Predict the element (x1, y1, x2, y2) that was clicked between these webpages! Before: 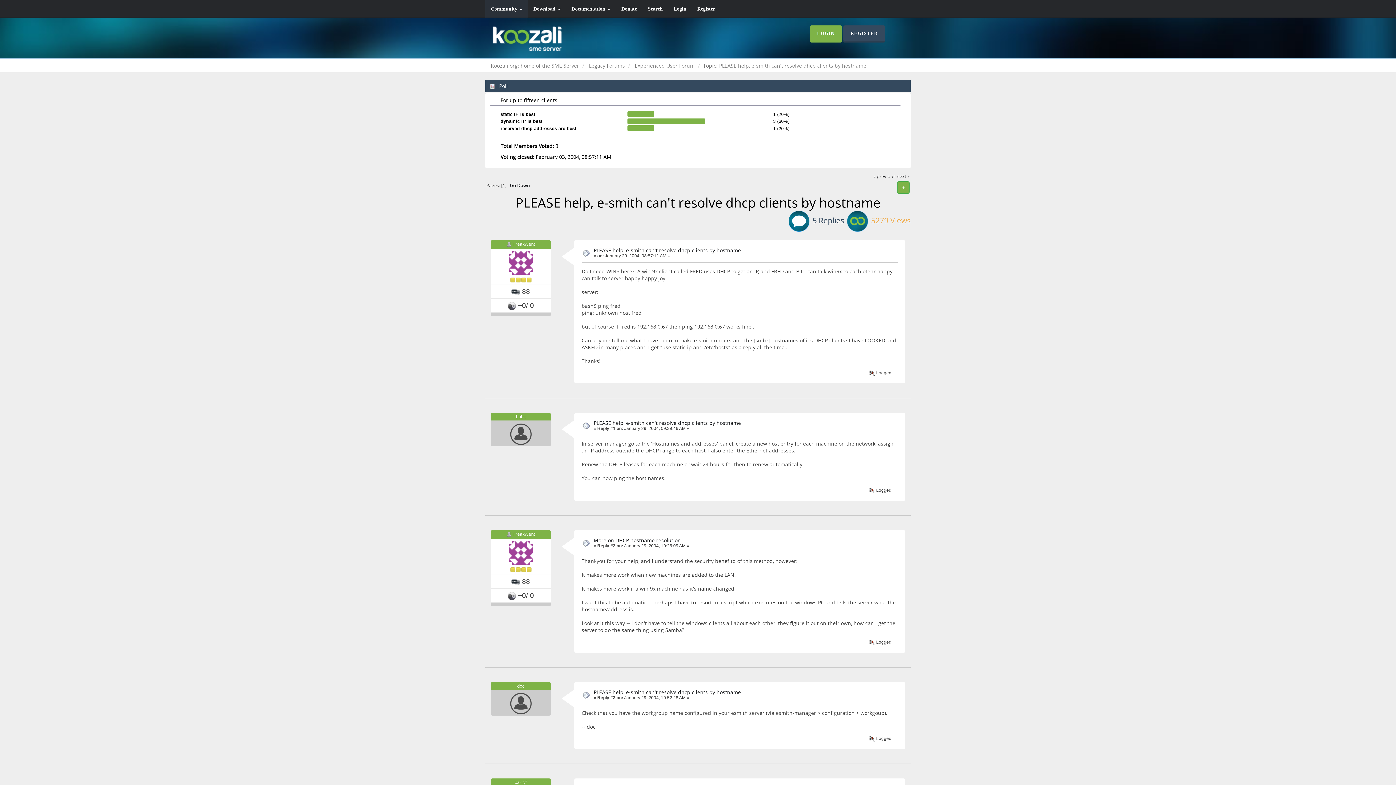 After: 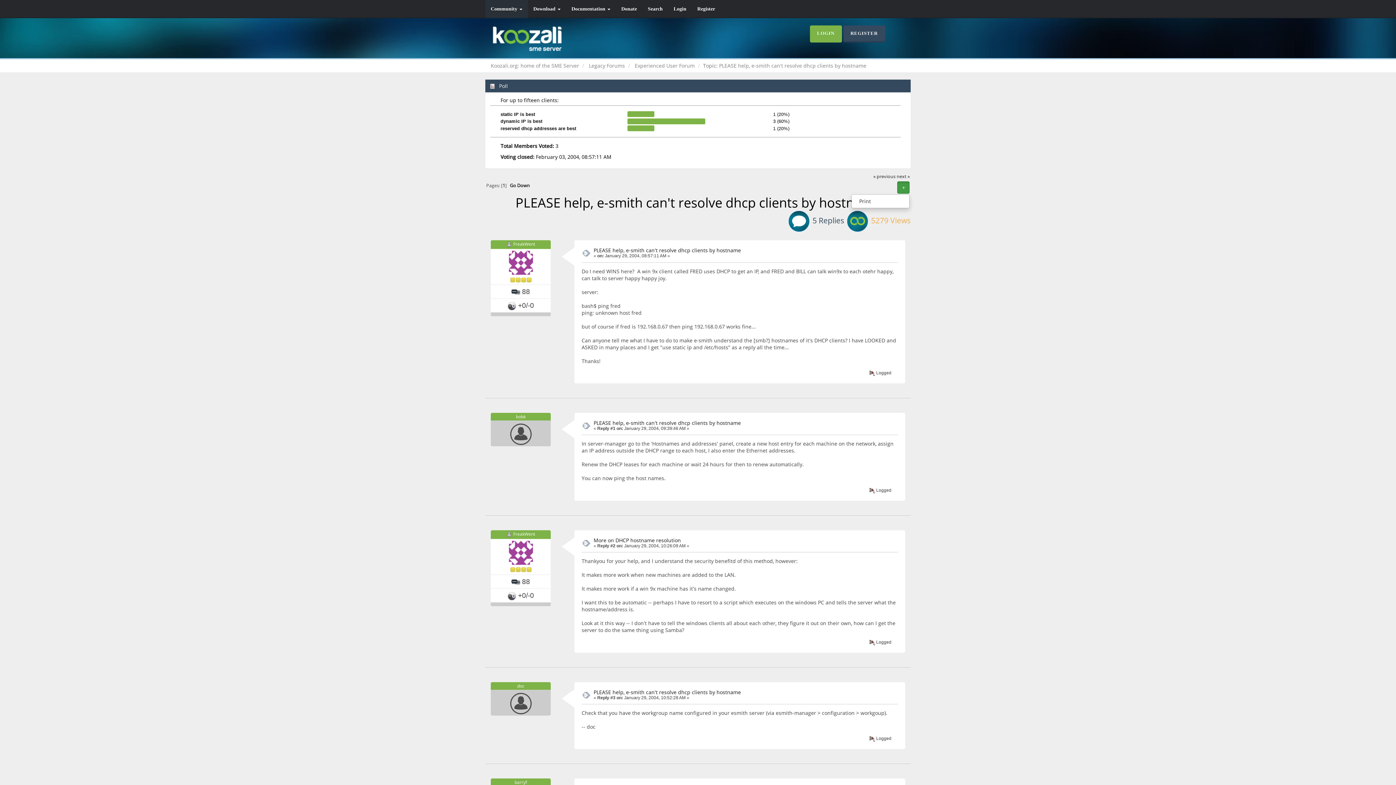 Action: bbox: (897, 181, 909, 193) label: +